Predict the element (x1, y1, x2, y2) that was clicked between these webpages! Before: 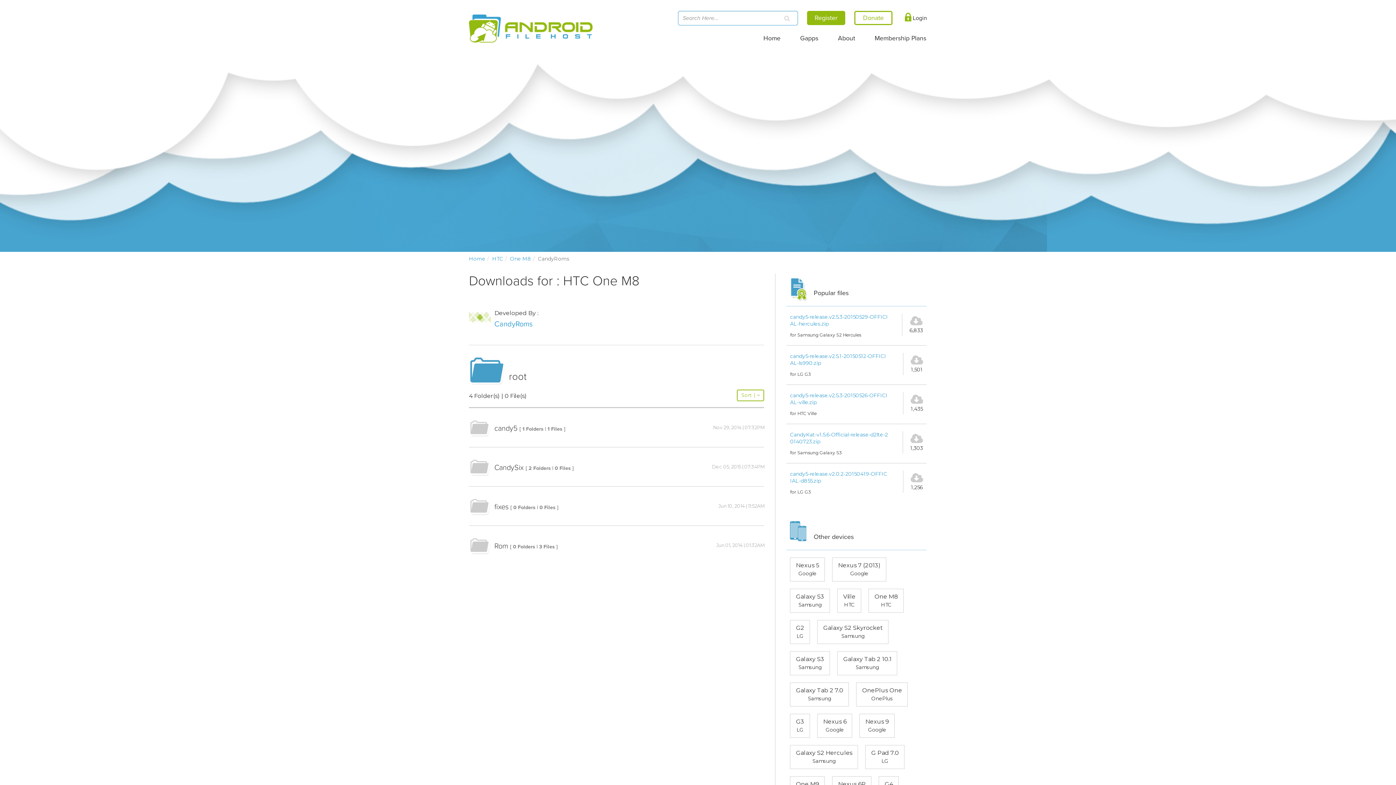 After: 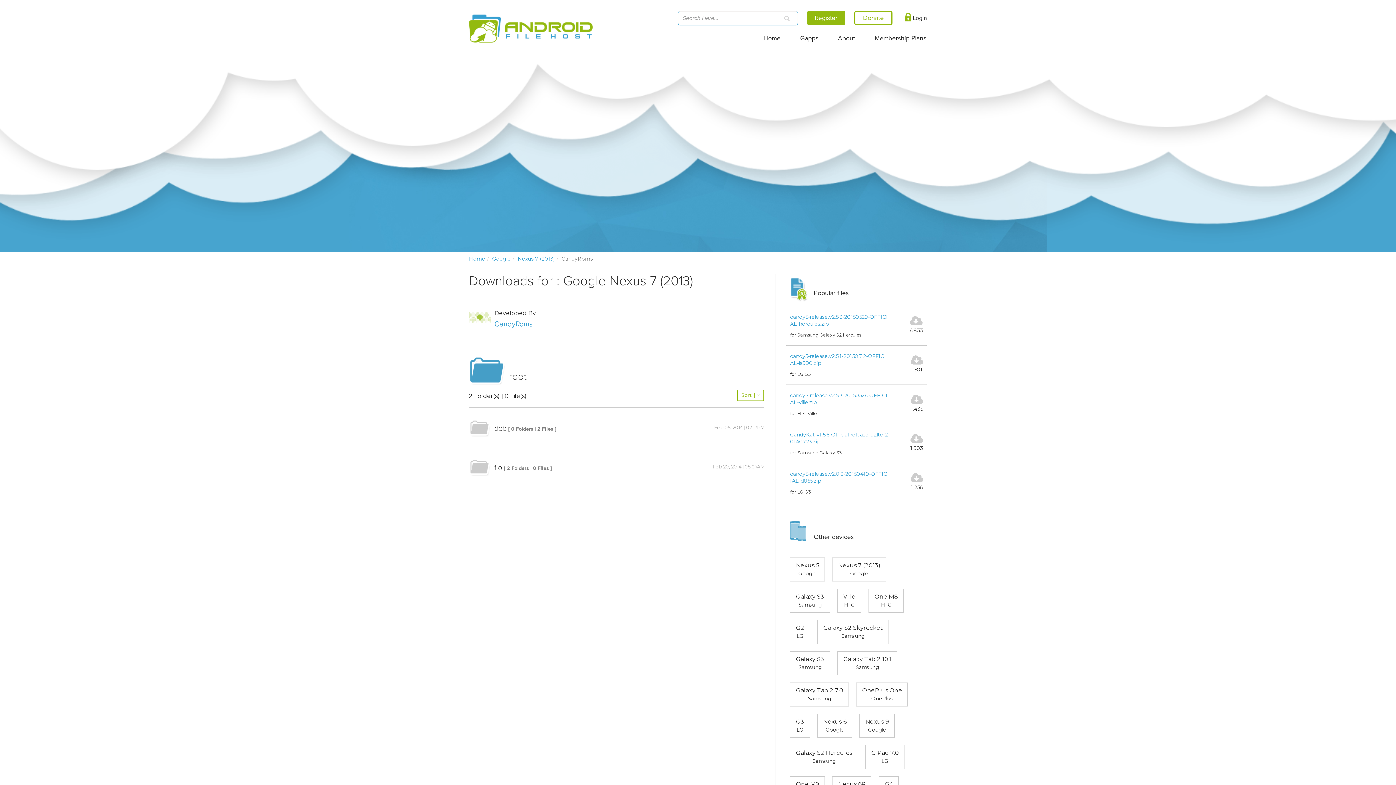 Action: label: Nexus 7 (2013)
Google bbox: (832, 557, 886, 581)